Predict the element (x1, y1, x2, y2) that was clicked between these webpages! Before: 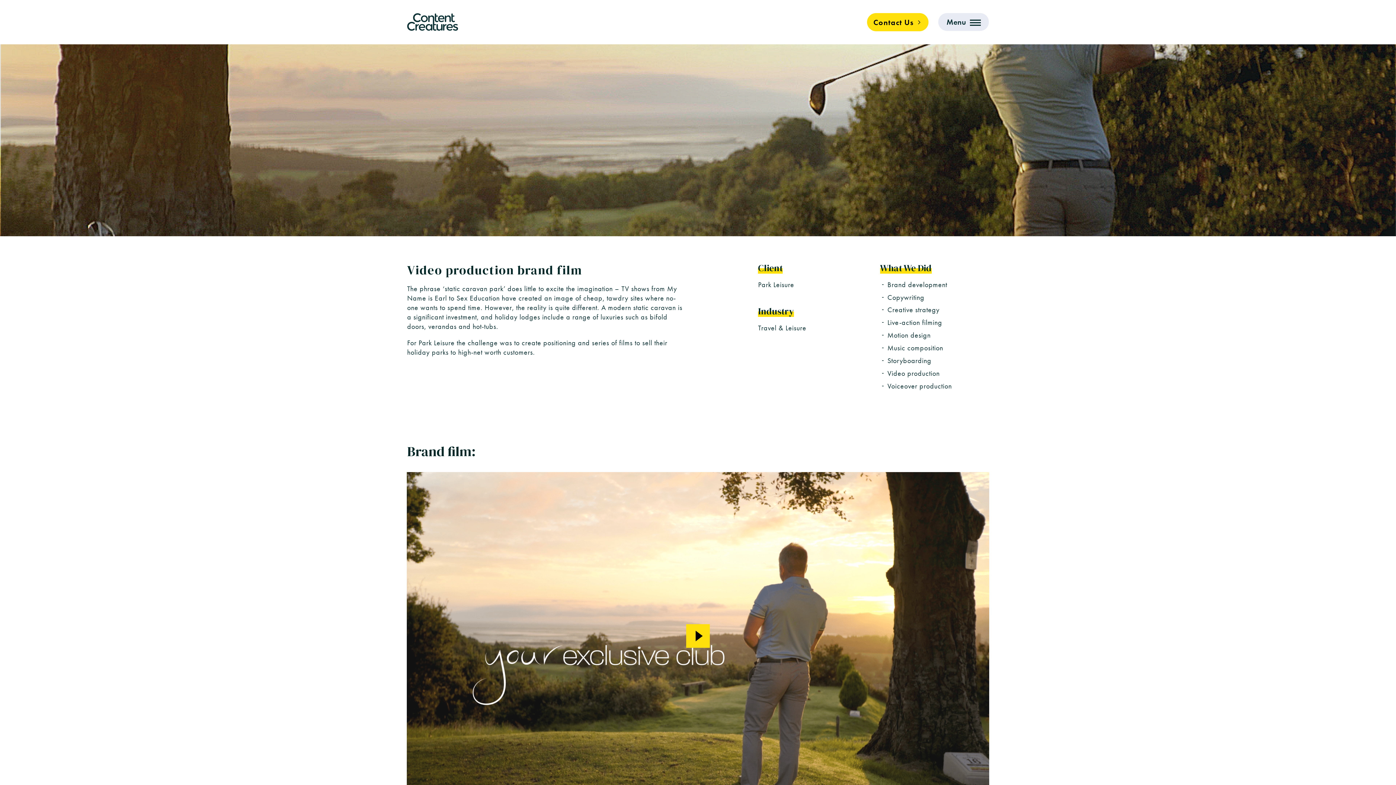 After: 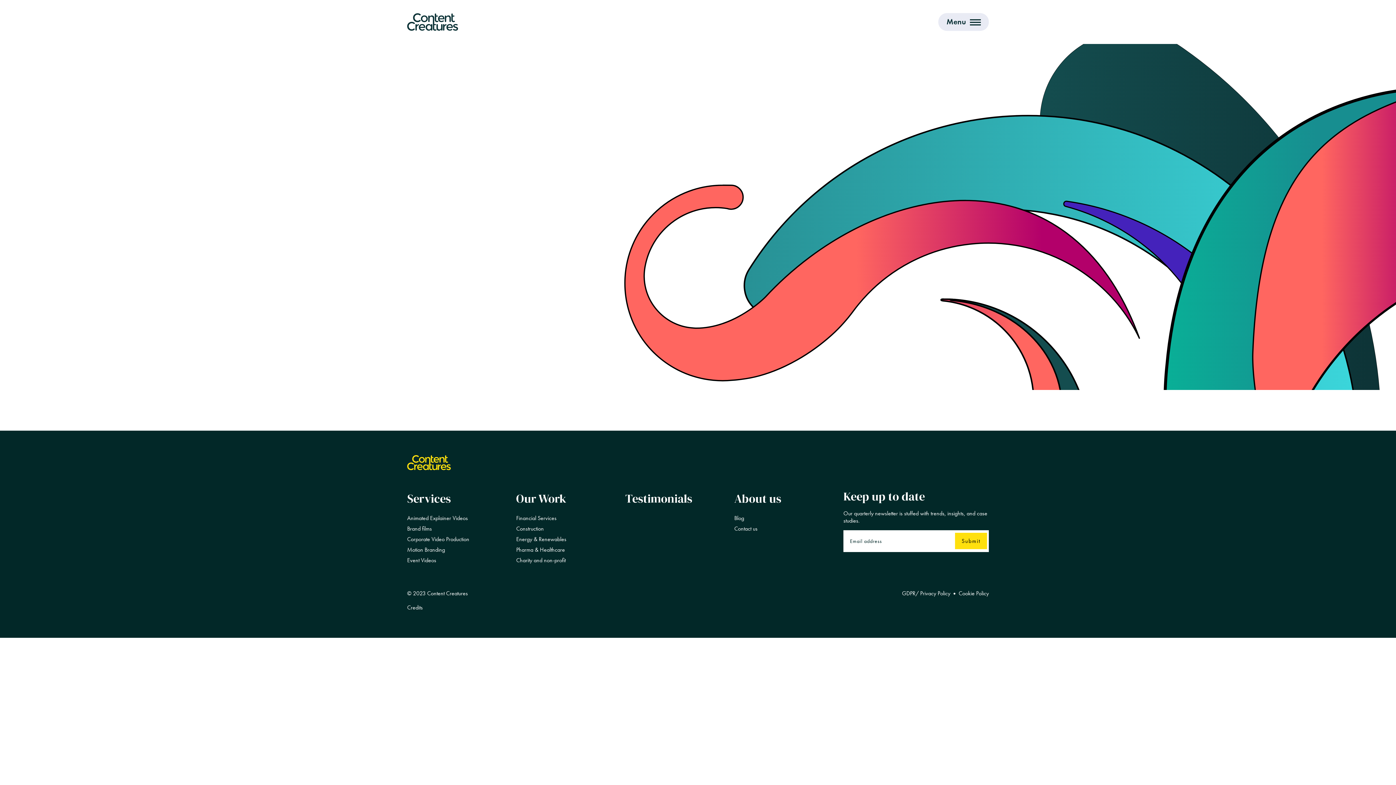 Action: bbox: (867, 13, 928, 31) label: Contact Us